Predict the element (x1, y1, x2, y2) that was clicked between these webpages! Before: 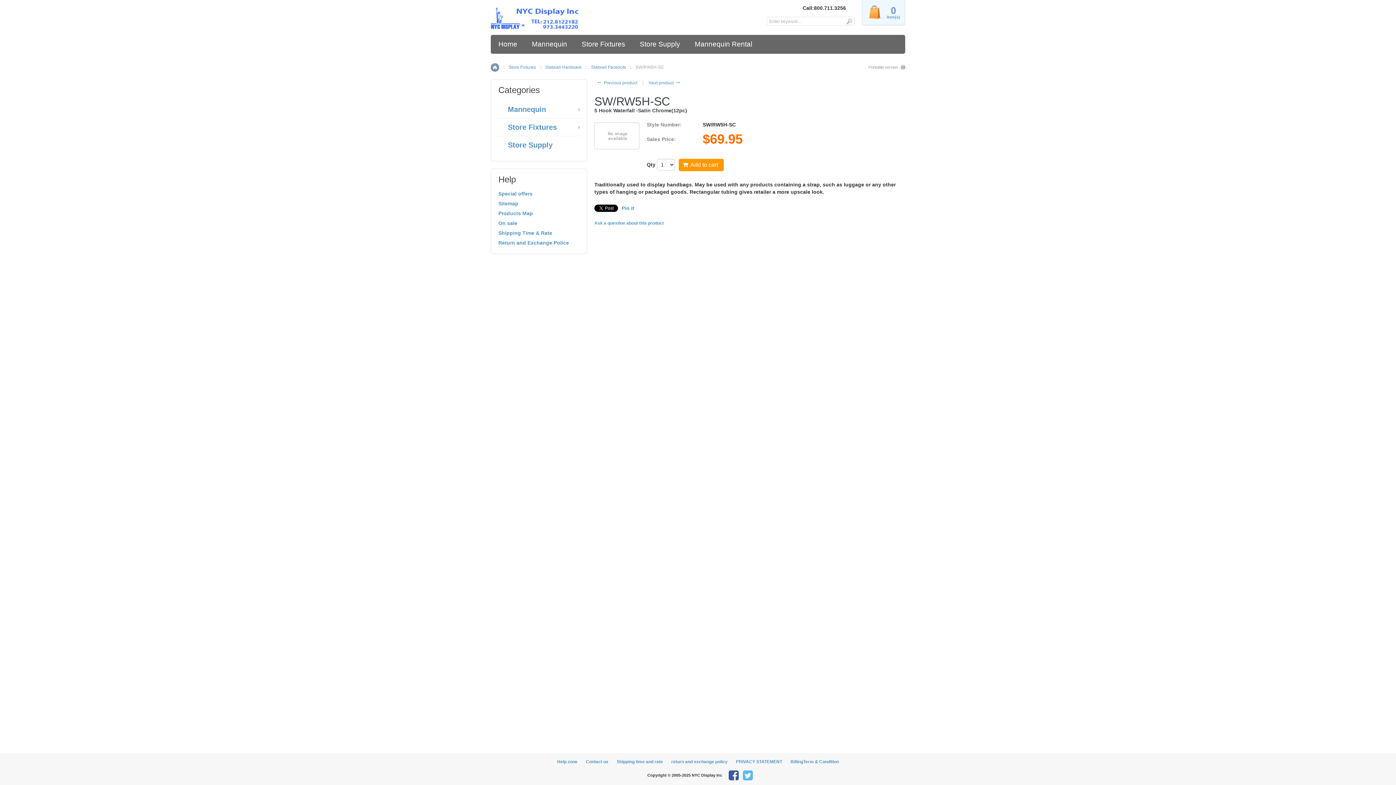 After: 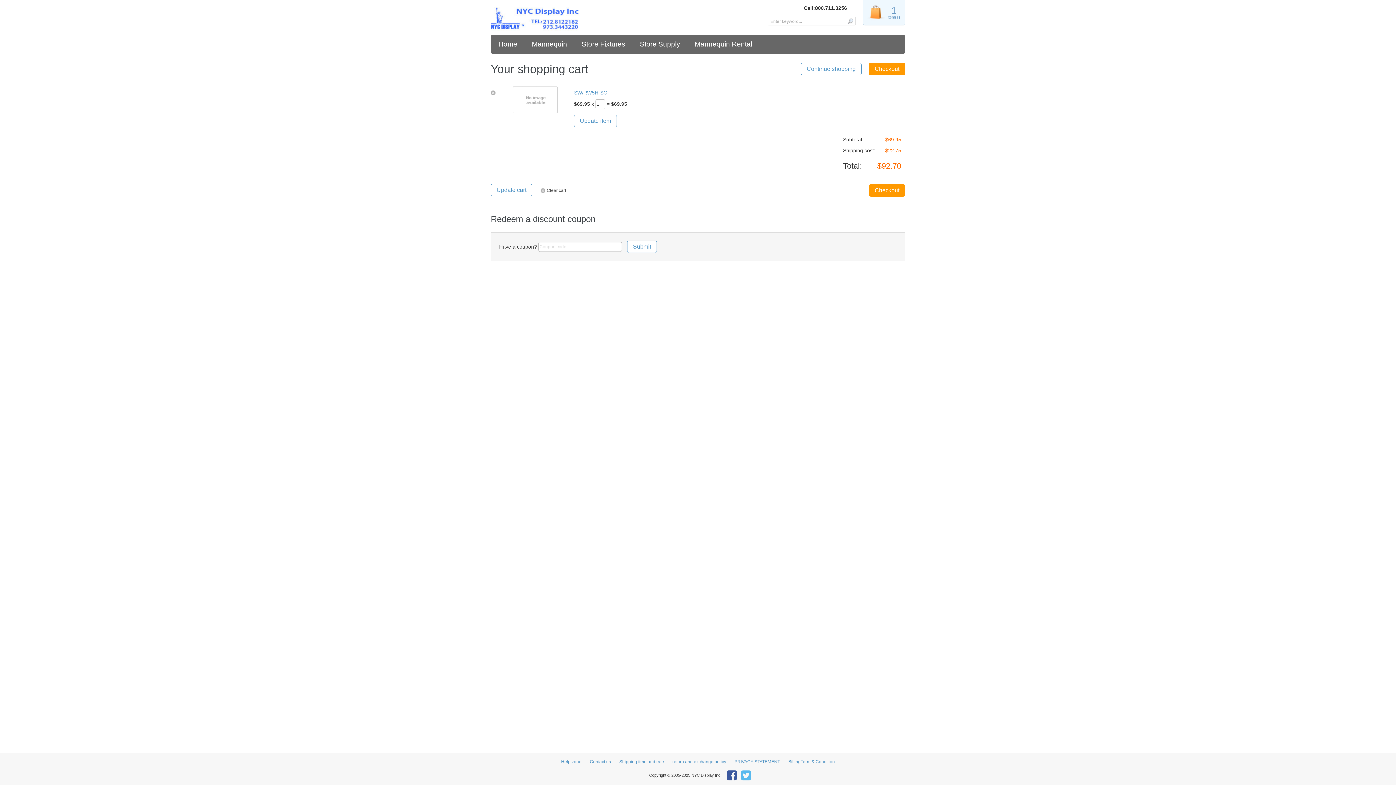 Action: bbox: (678, 158, 724, 171) label: Add to cart